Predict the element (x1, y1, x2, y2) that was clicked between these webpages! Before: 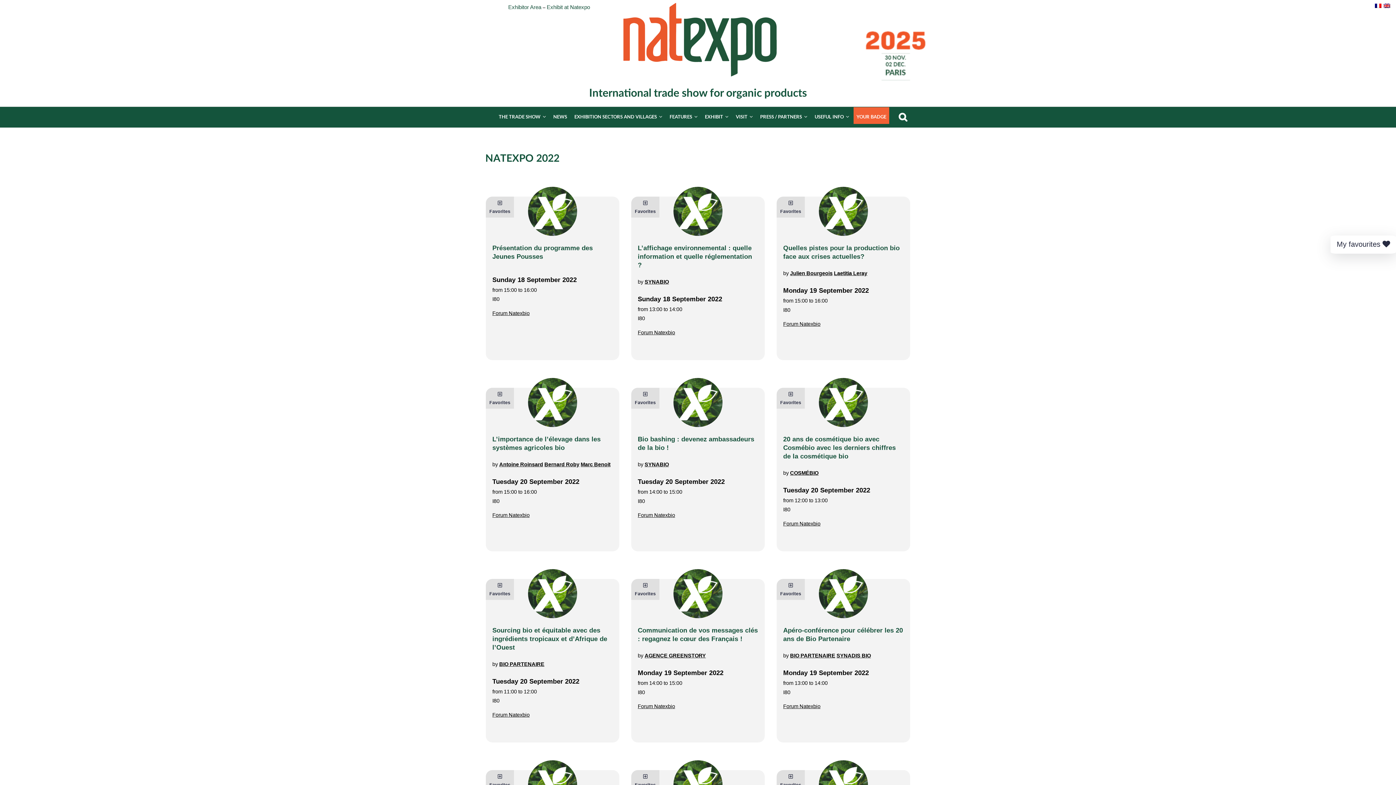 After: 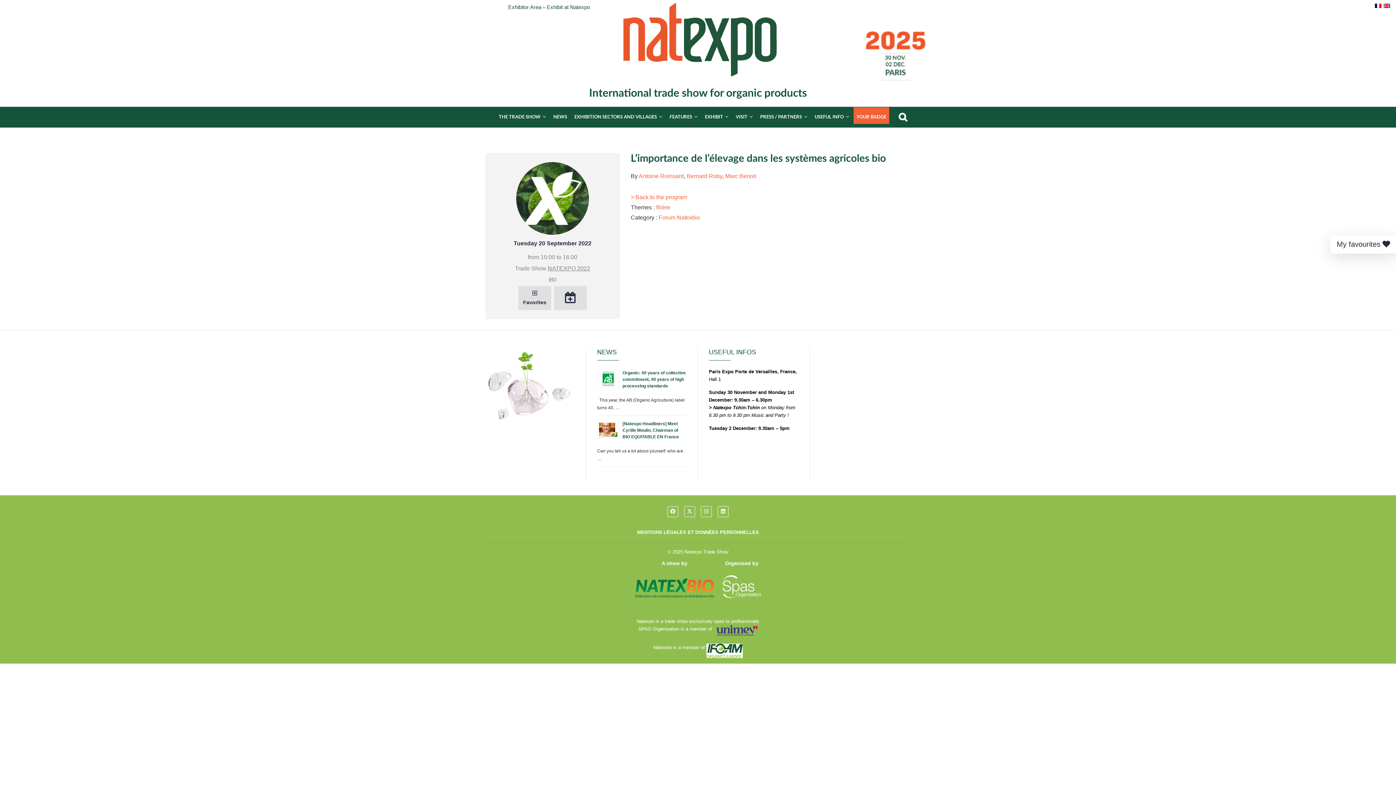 Action: bbox: (492, 462, 499, 467) label: by 